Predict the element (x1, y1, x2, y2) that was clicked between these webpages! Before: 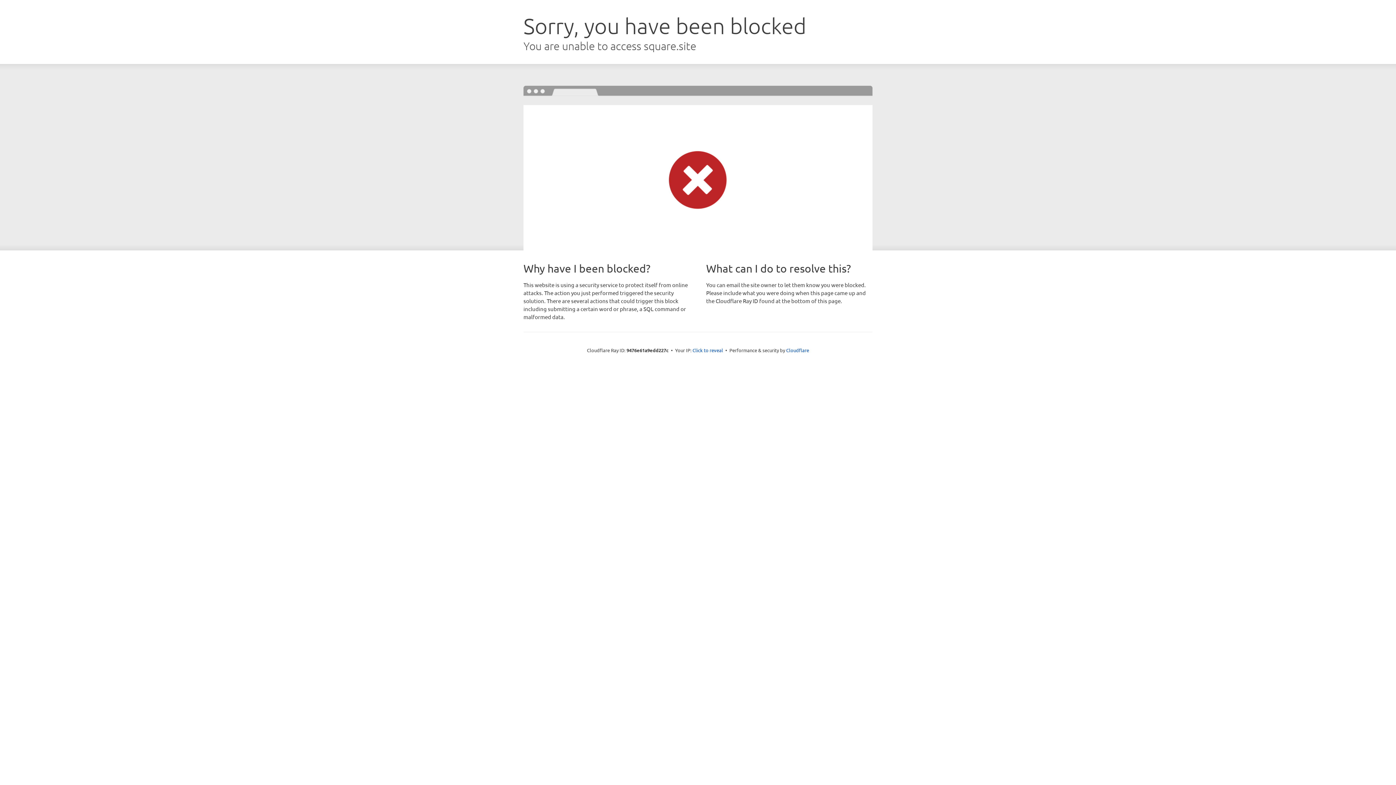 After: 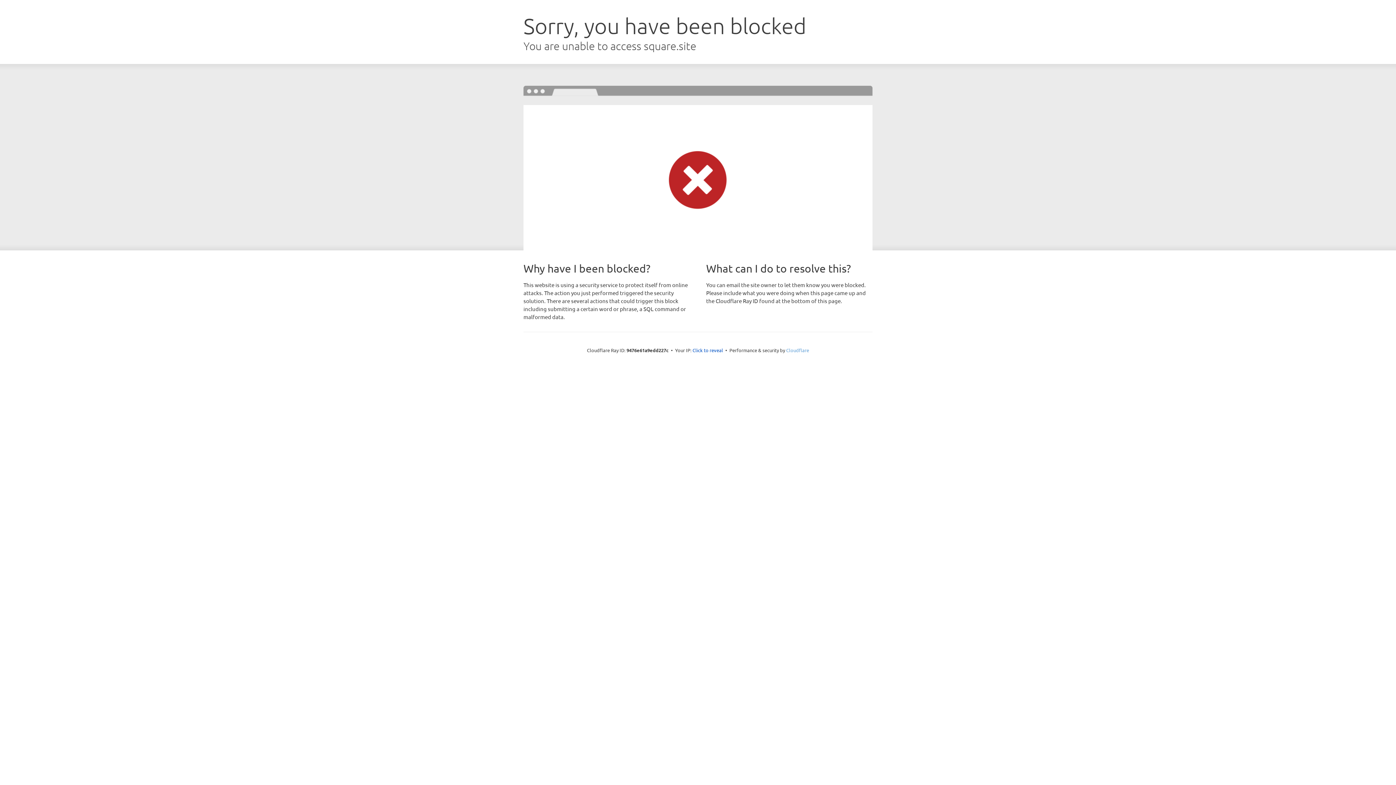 Action: label: Cloudflare bbox: (786, 347, 809, 353)